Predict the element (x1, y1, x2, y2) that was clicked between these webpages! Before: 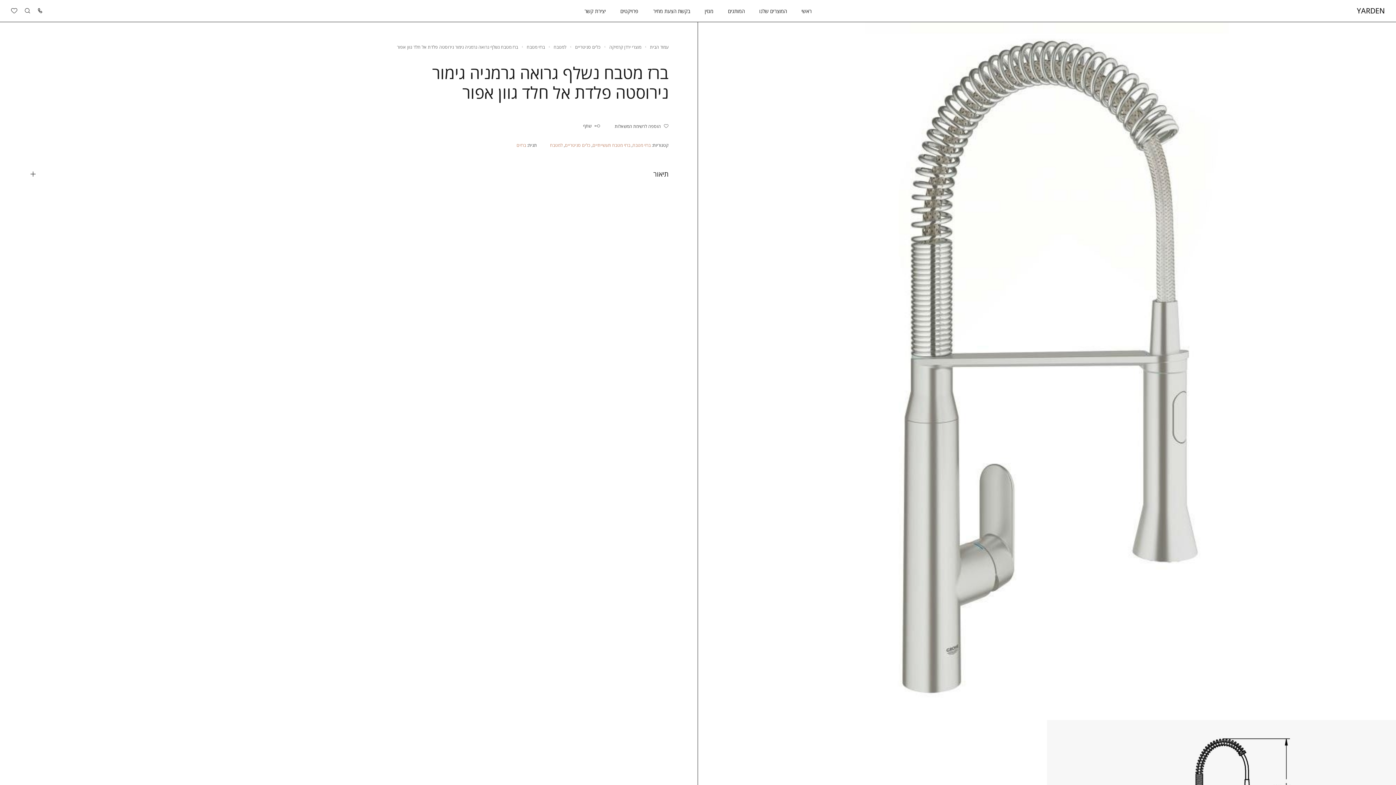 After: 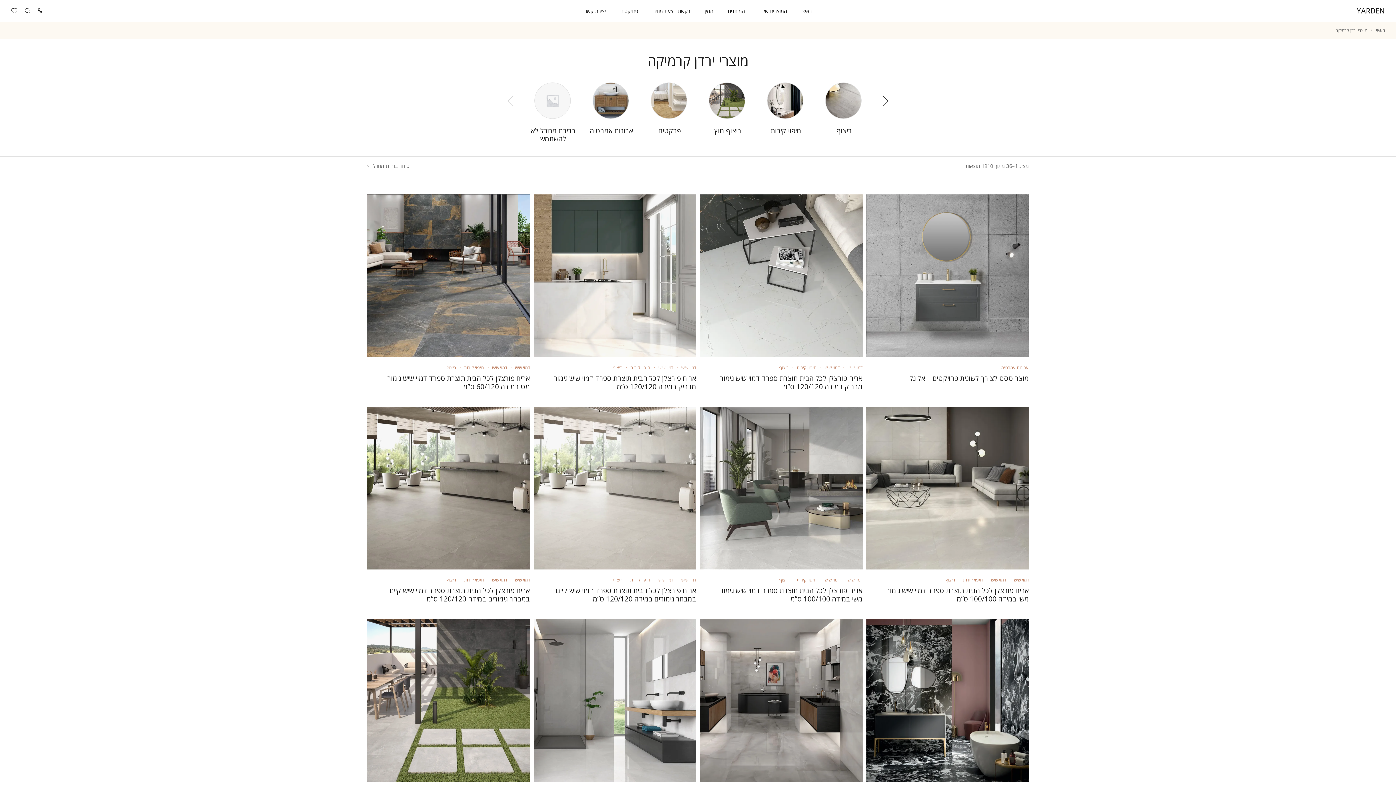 Action: bbox: (609, 44, 641, 50) label: מוצרי ירדן קרמיקה